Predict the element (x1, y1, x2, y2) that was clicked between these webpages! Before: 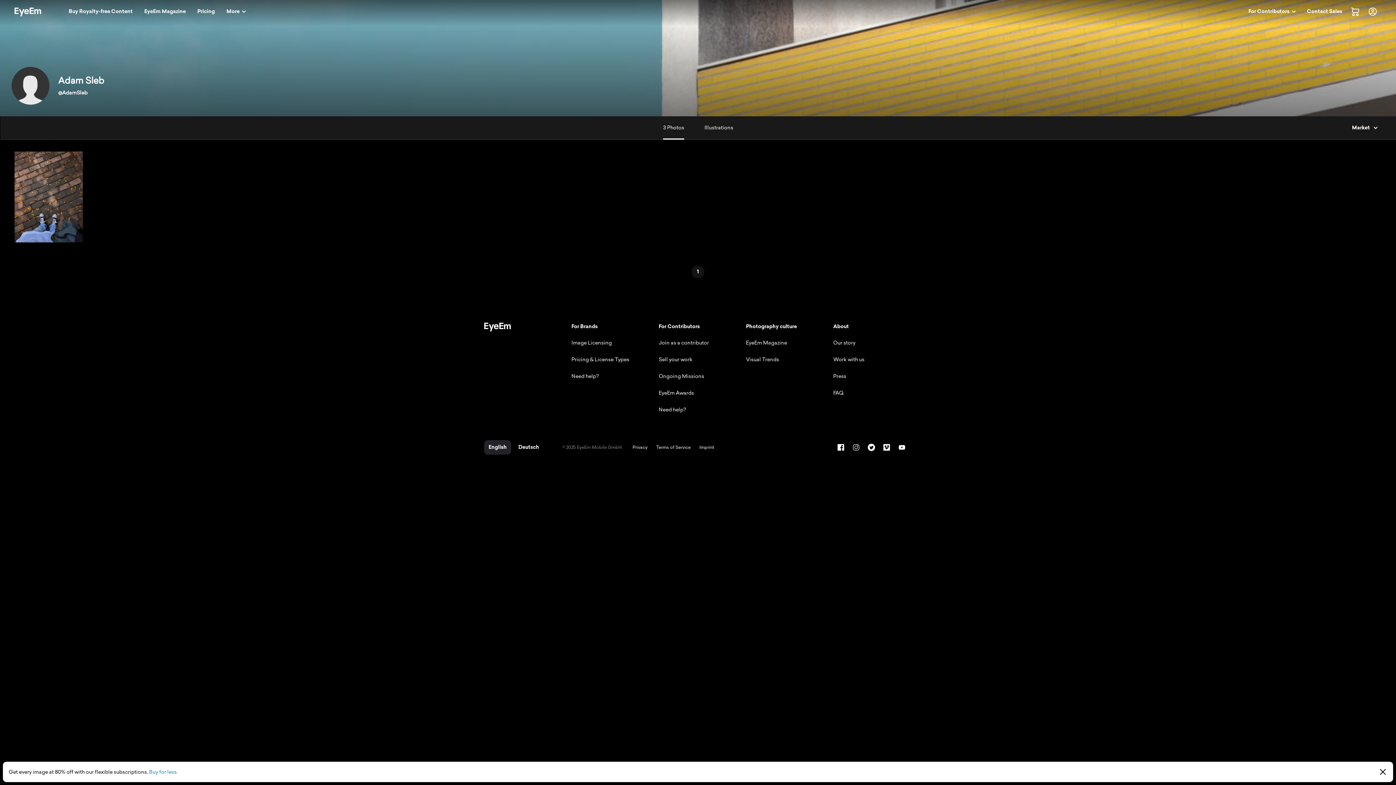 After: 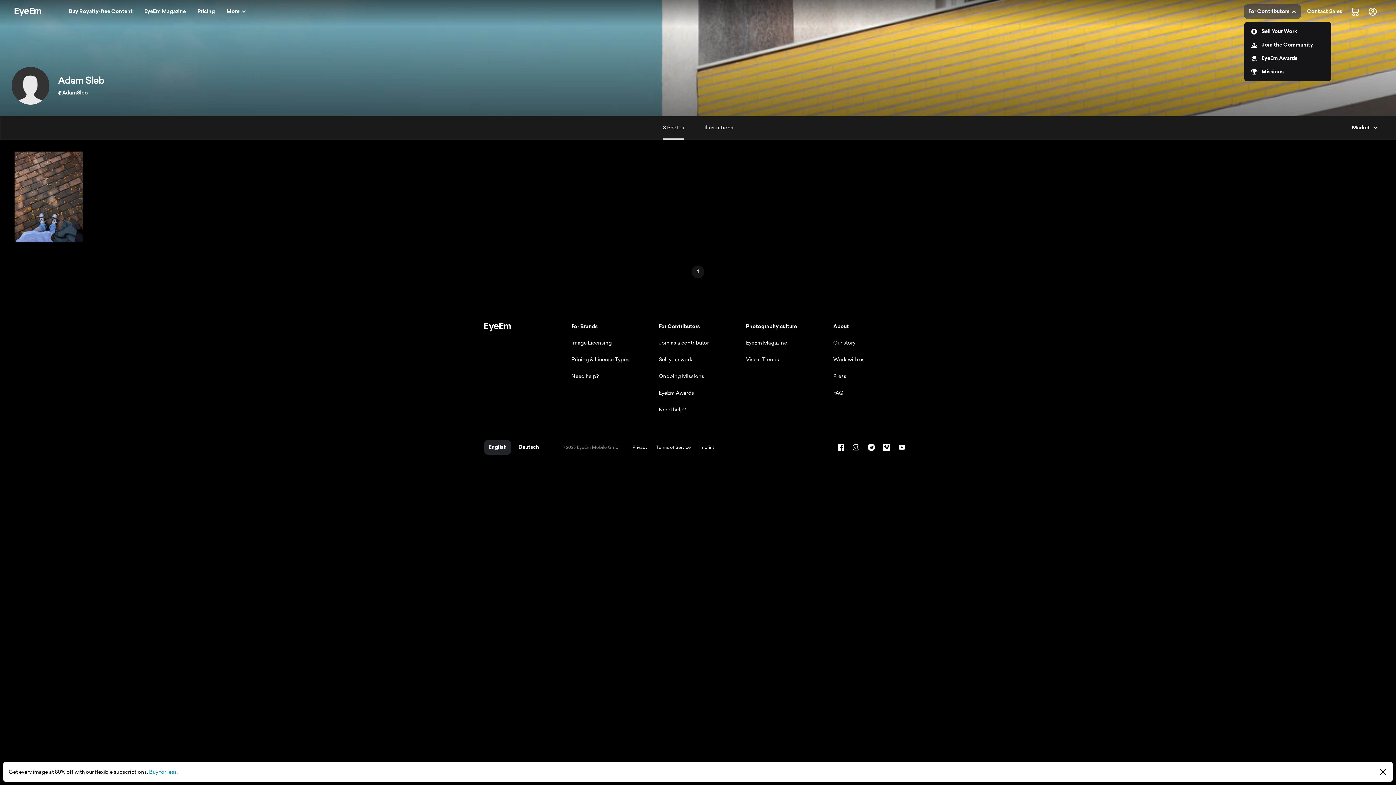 Action: bbox: (1244, 4, 1301, 18) label: For Contributors